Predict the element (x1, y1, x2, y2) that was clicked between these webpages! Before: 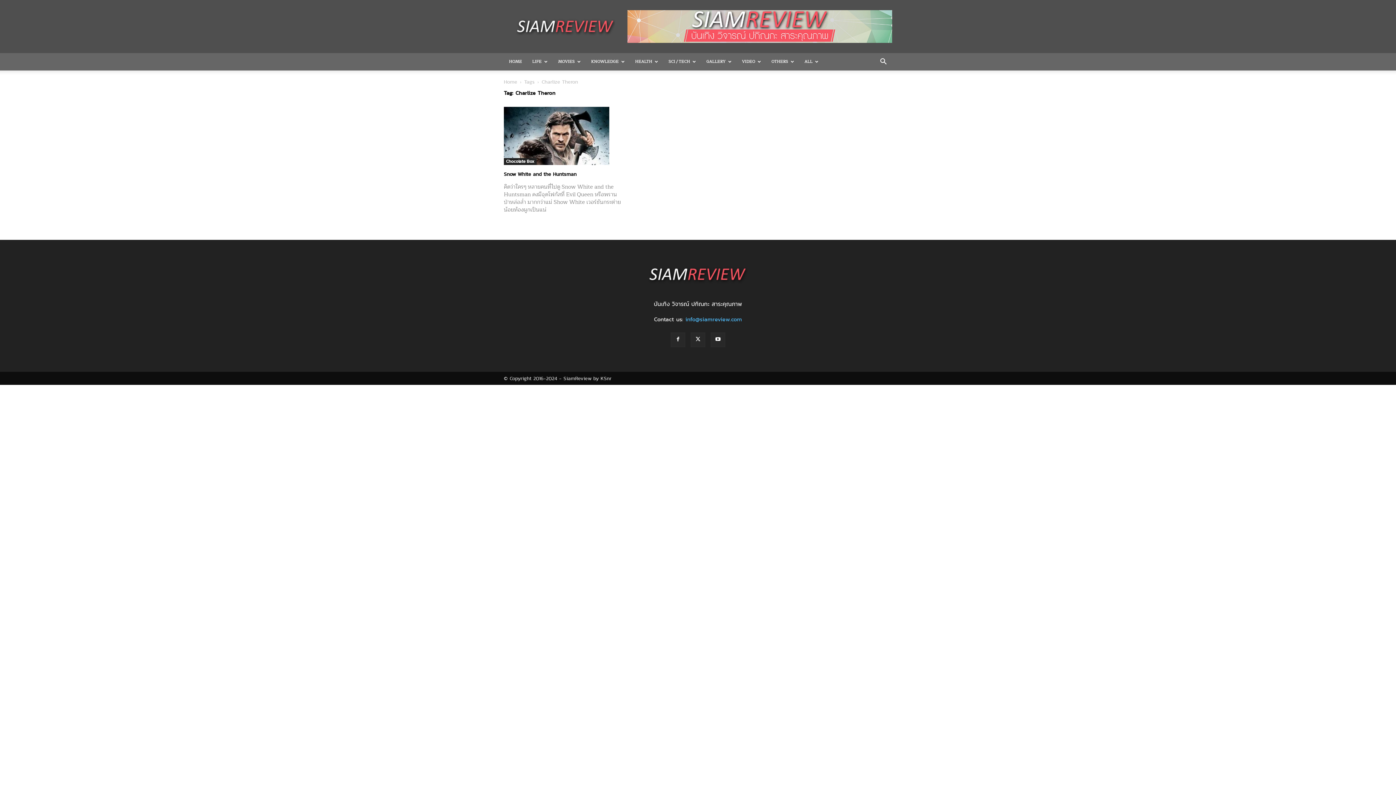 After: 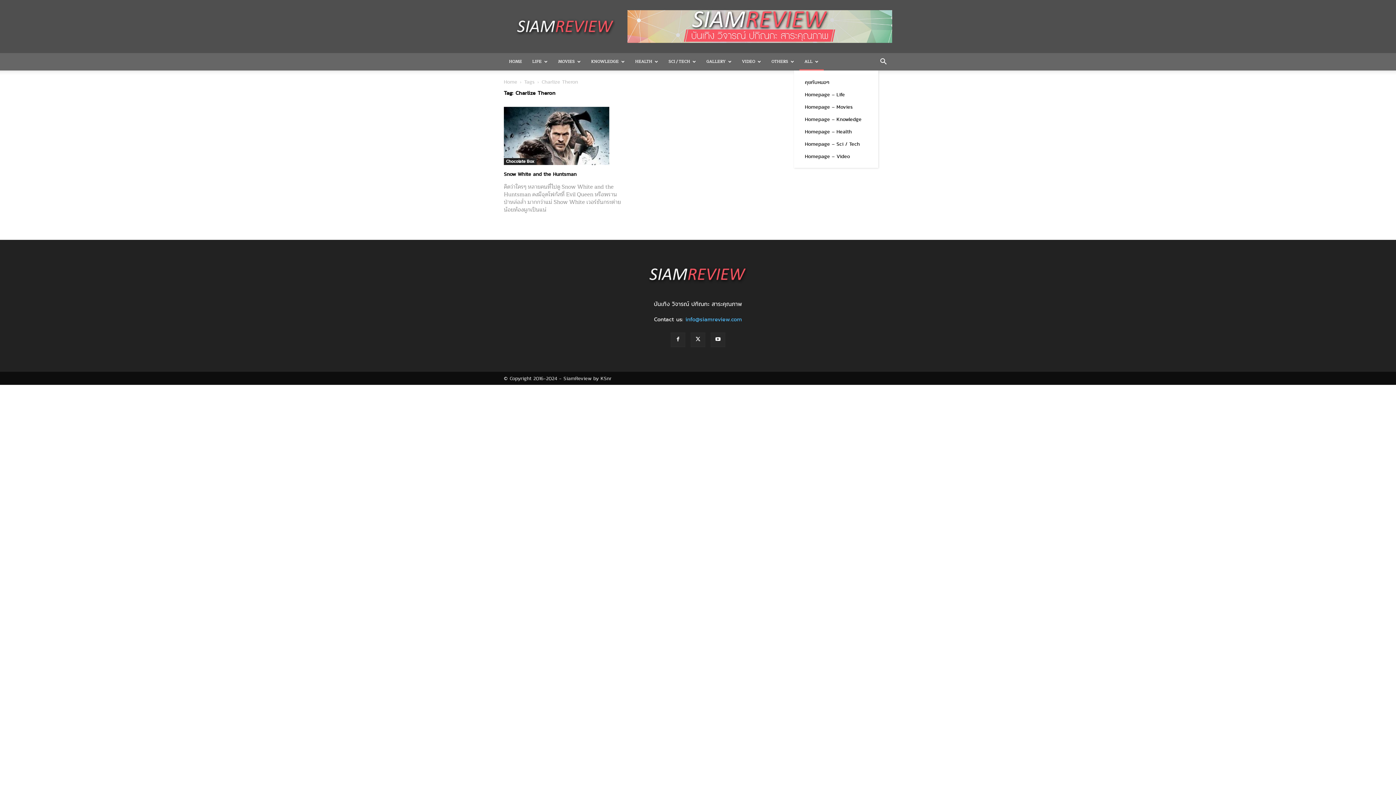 Action: label: ALL bbox: (799, 53, 824, 70)